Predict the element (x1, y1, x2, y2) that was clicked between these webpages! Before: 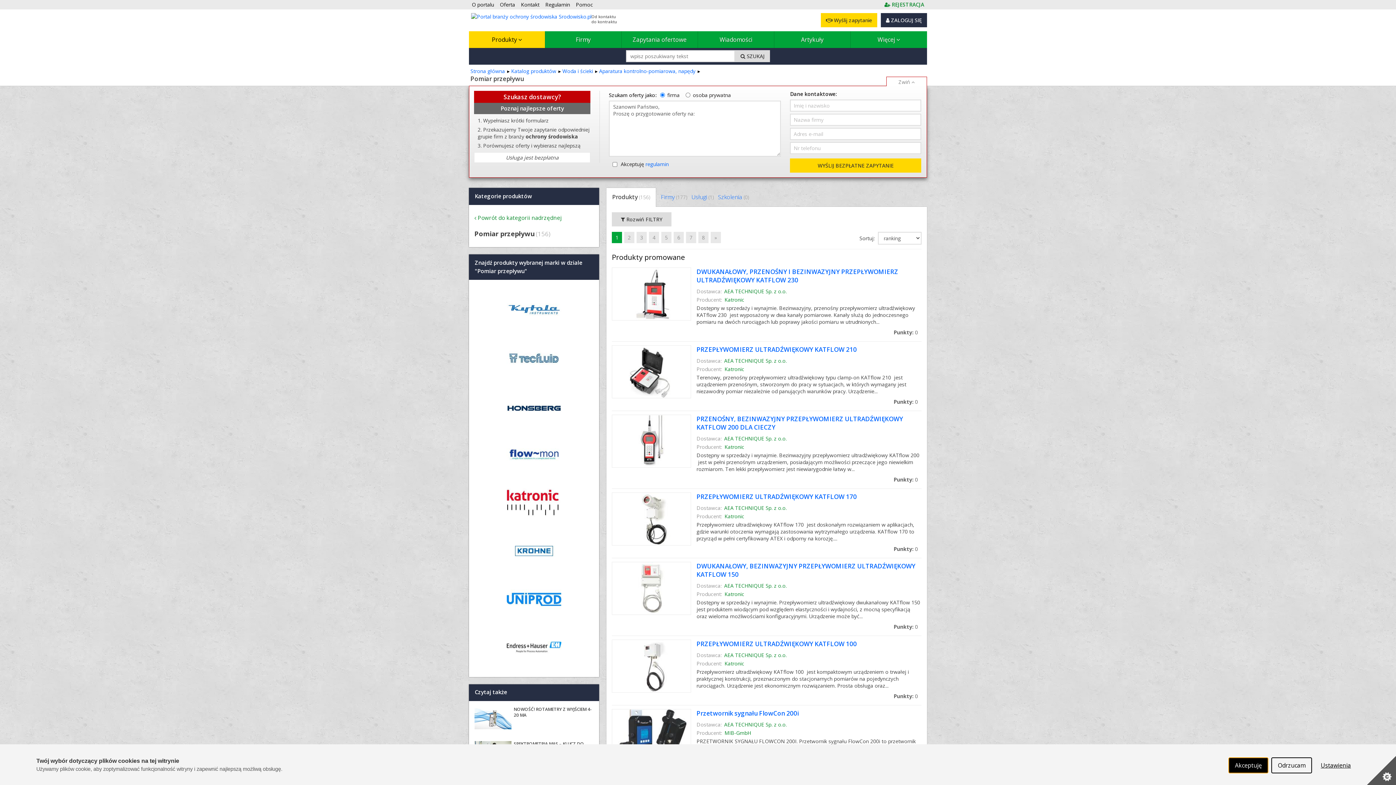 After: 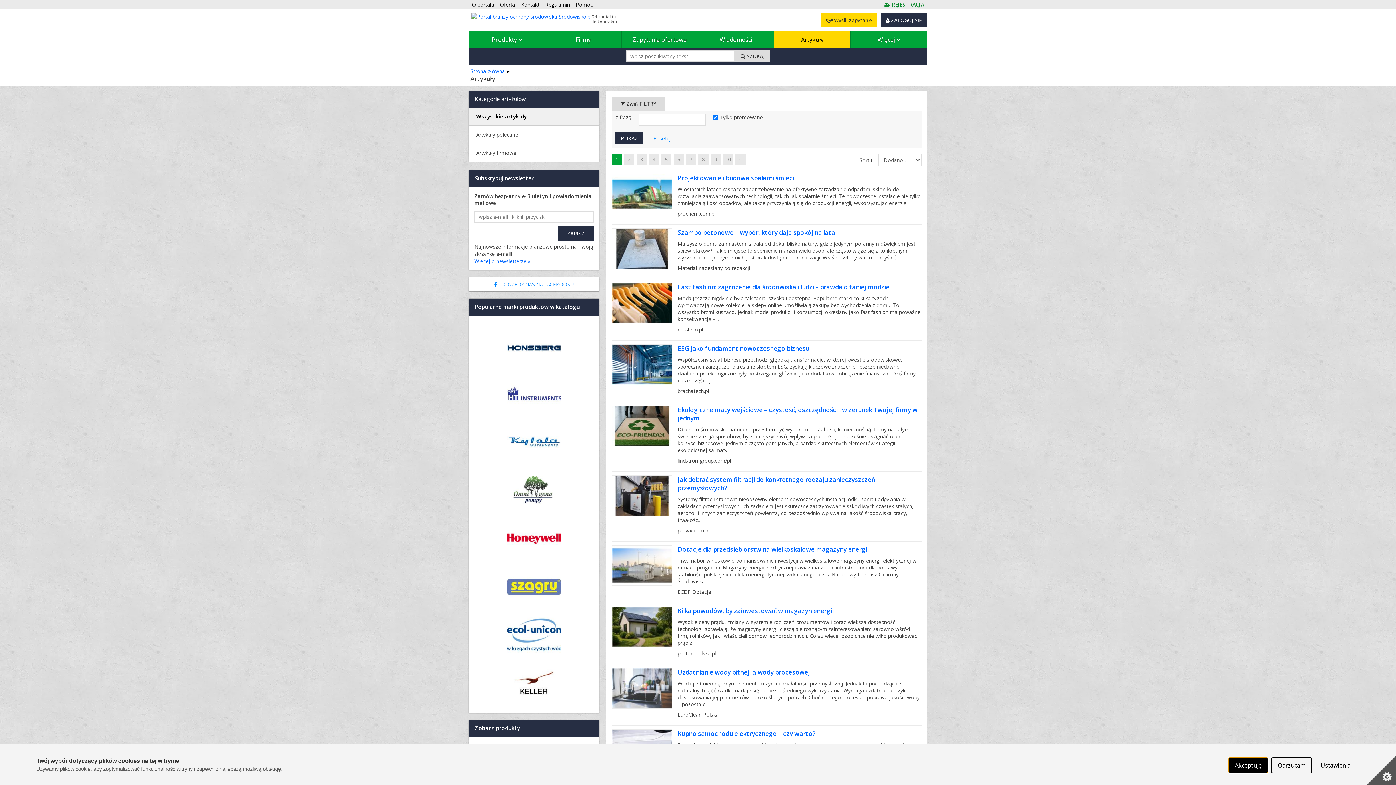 Action: label: Artykuły bbox: (774, 31, 850, 48)